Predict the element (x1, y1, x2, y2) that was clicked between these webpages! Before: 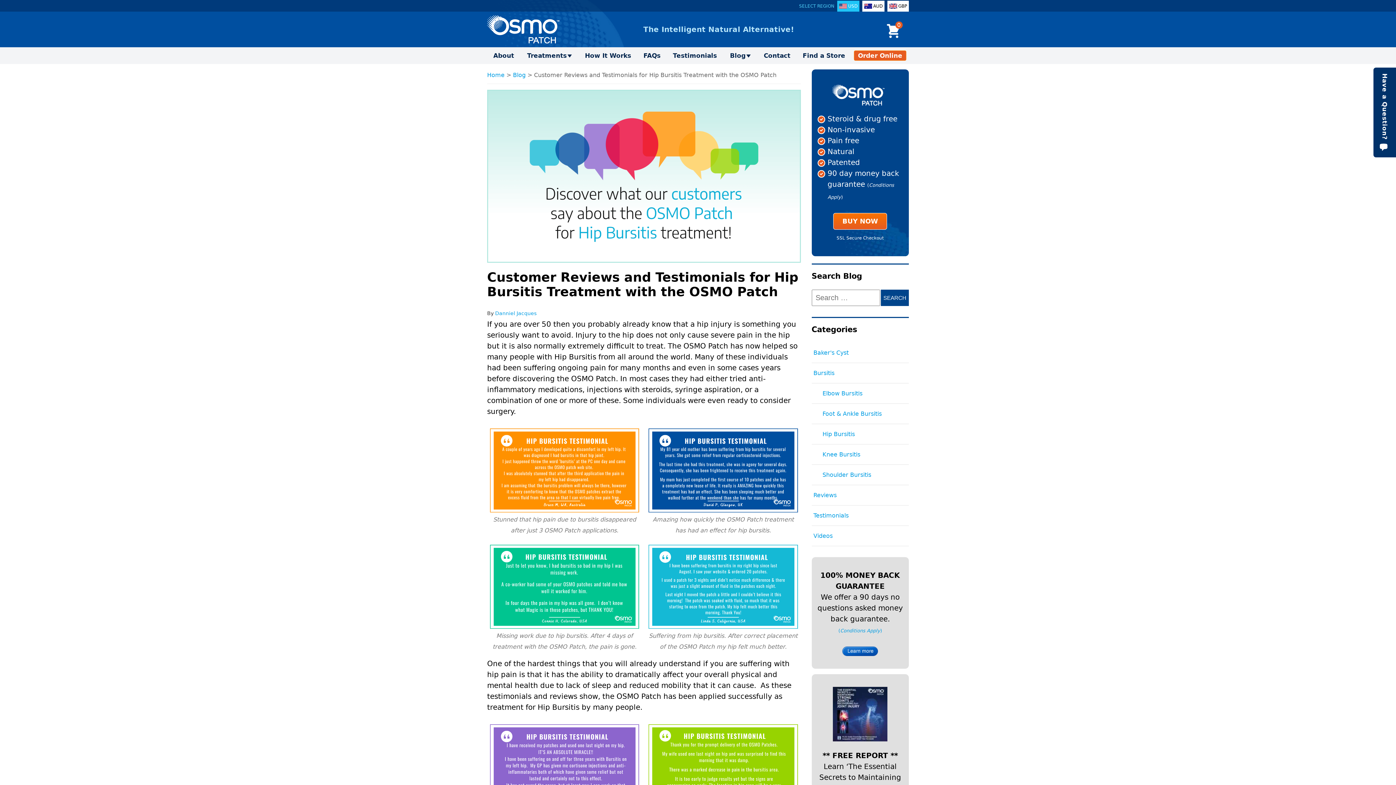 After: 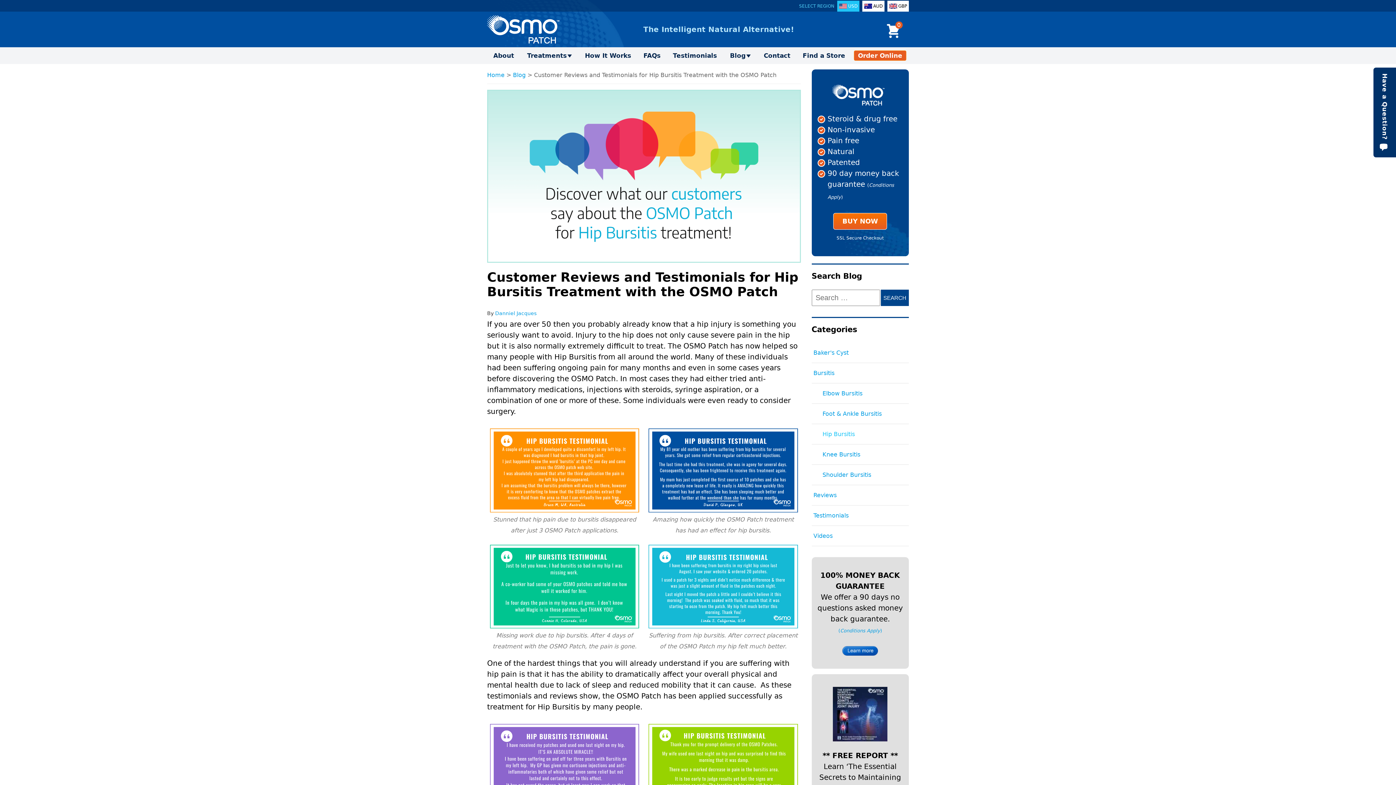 Action: label: Hip Bursitis bbox: (811, 424, 909, 444)